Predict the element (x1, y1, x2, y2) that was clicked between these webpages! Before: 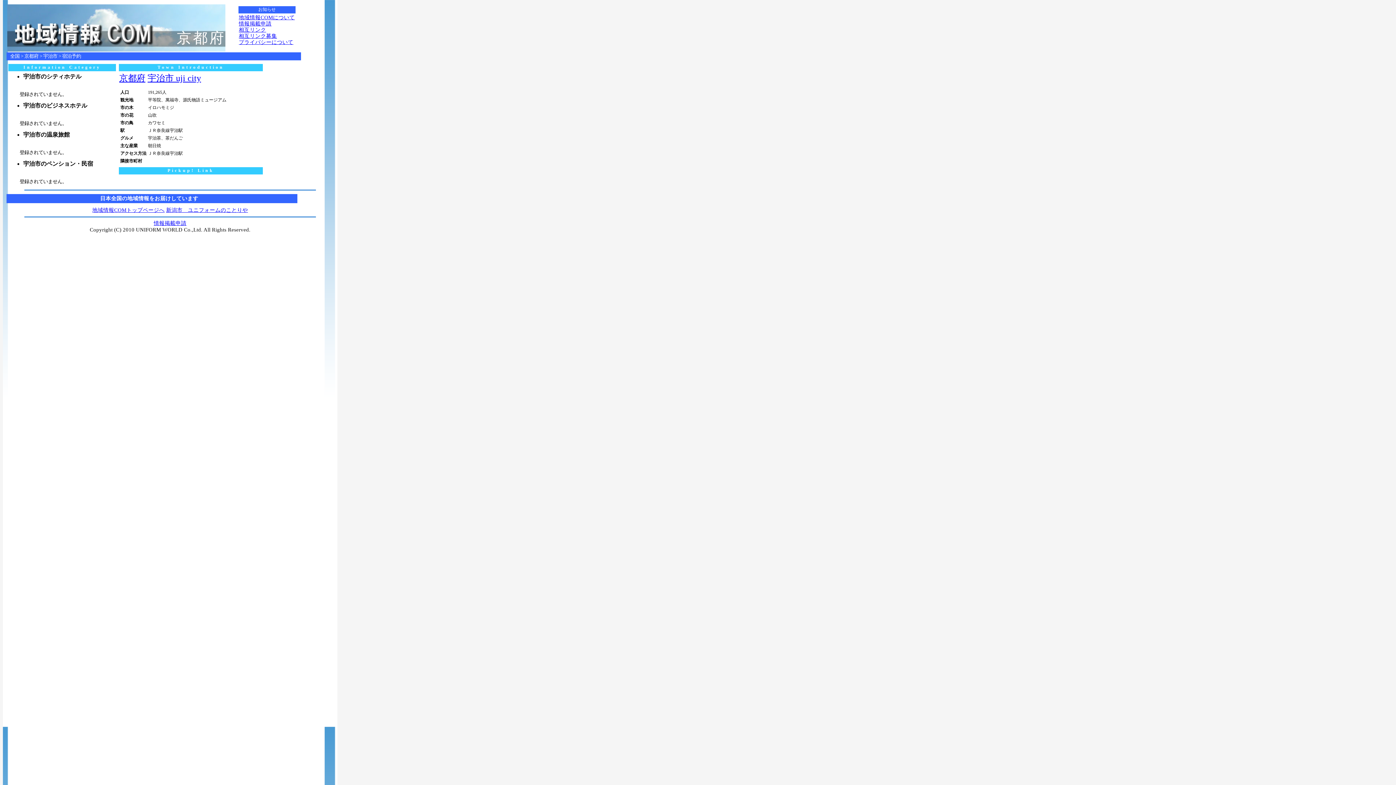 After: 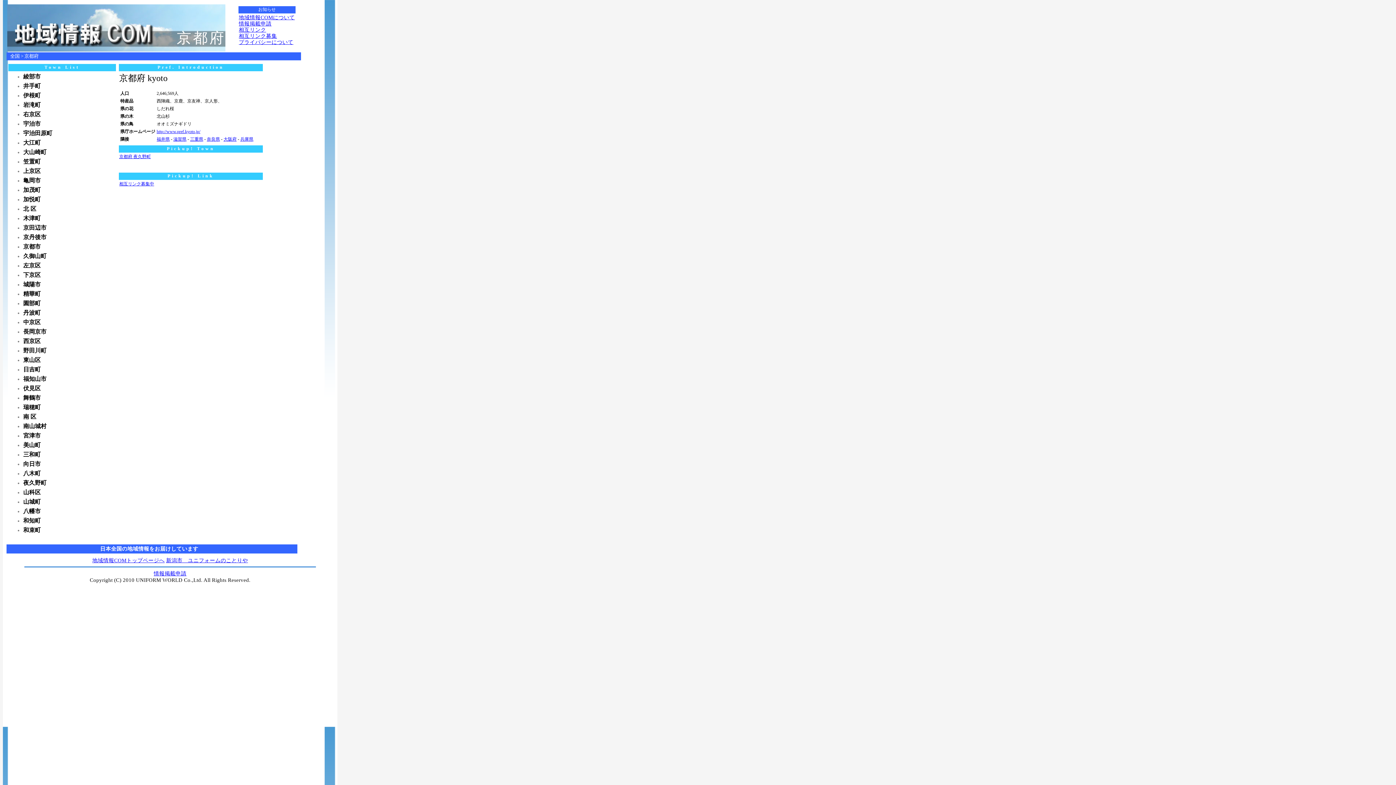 Action: label: 京都府 bbox: (119, 73, 145, 82)